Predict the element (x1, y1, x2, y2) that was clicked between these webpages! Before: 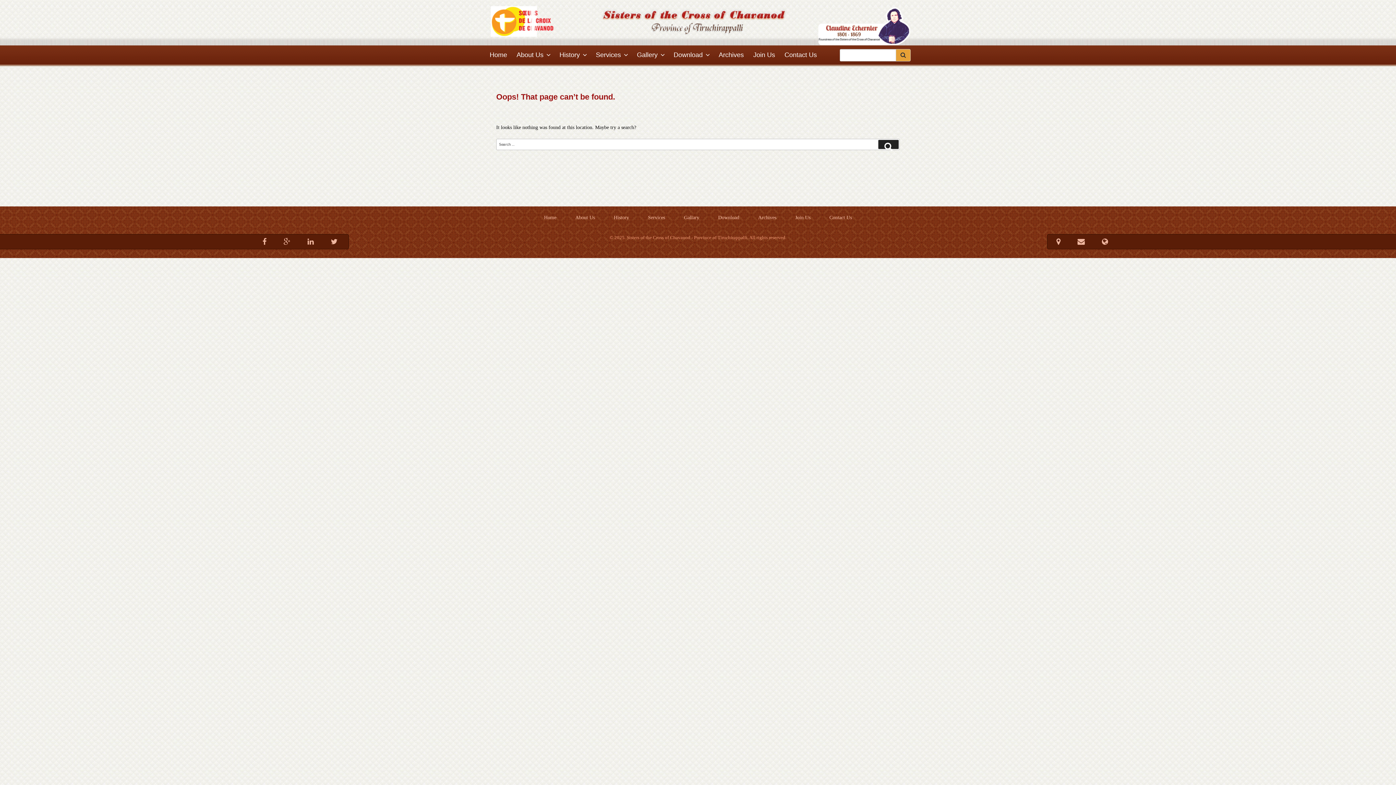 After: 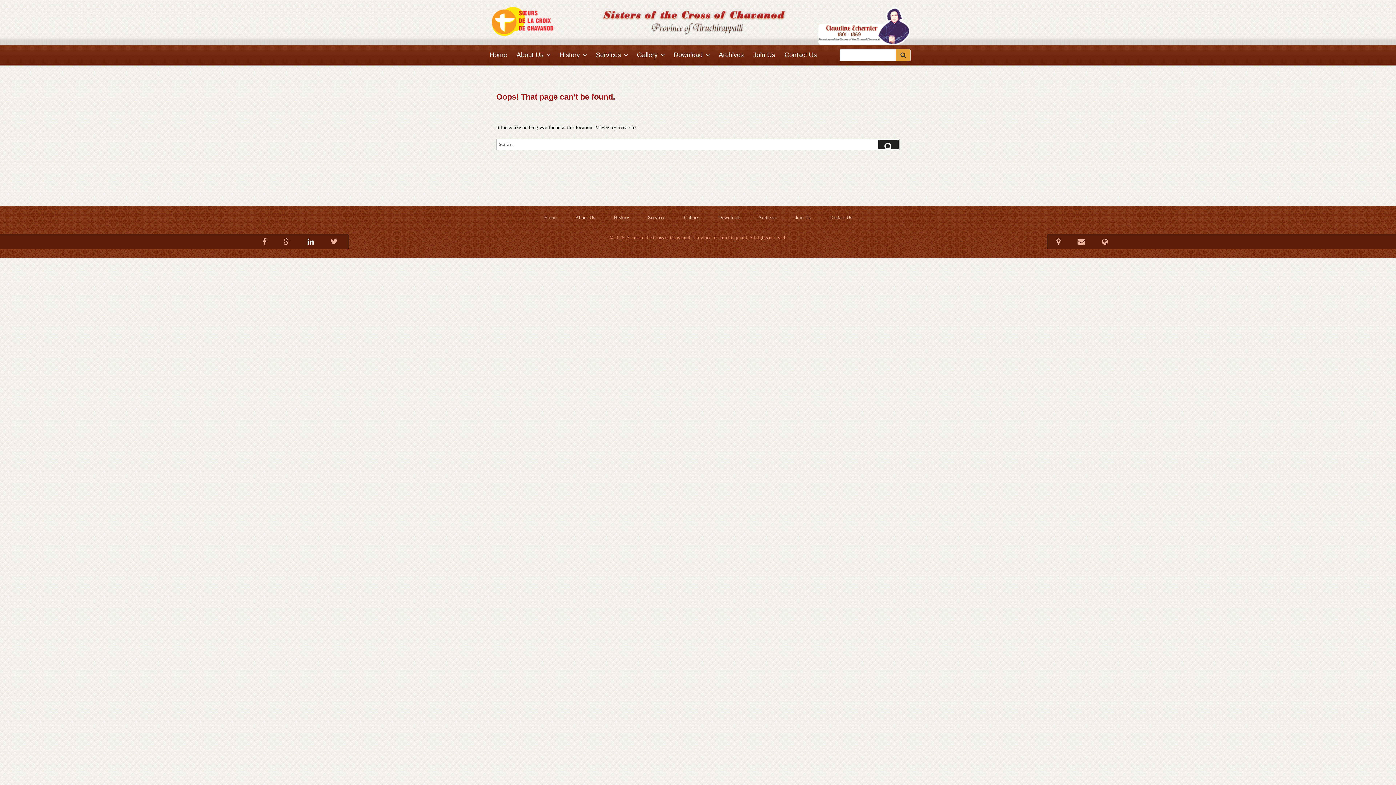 Action: bbox: (307, 237, 313, 246)